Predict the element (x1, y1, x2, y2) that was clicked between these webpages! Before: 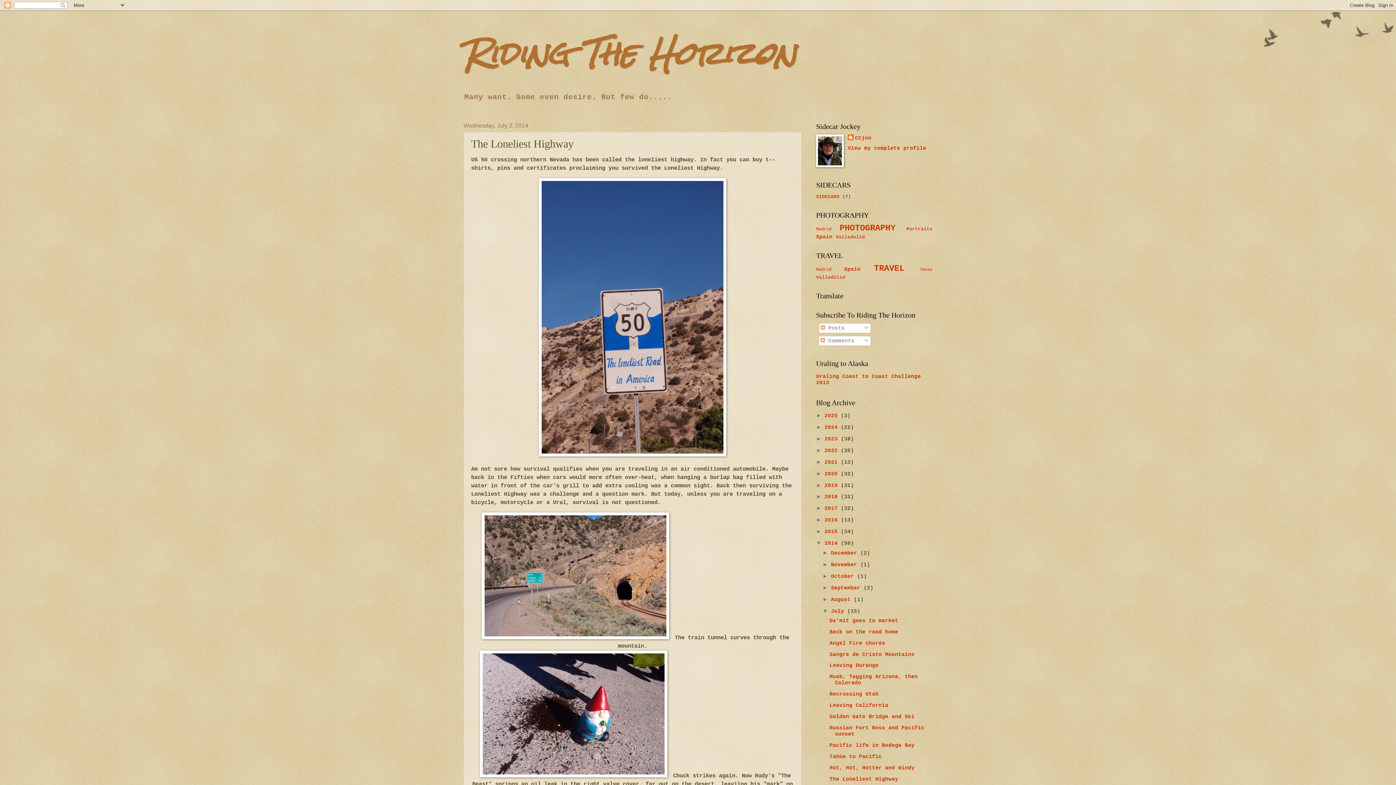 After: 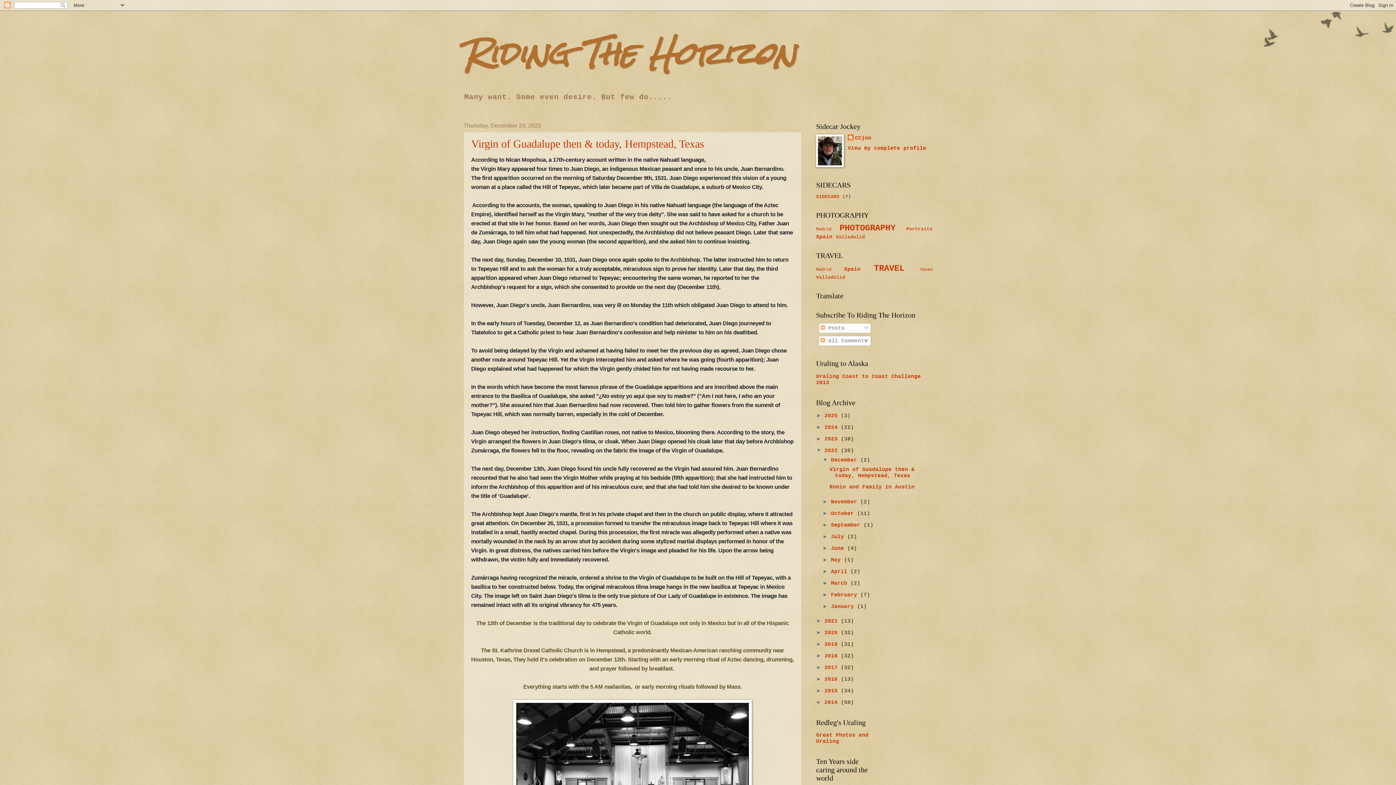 Action: label: 2022  bbox: (824, 447, 841, 453)